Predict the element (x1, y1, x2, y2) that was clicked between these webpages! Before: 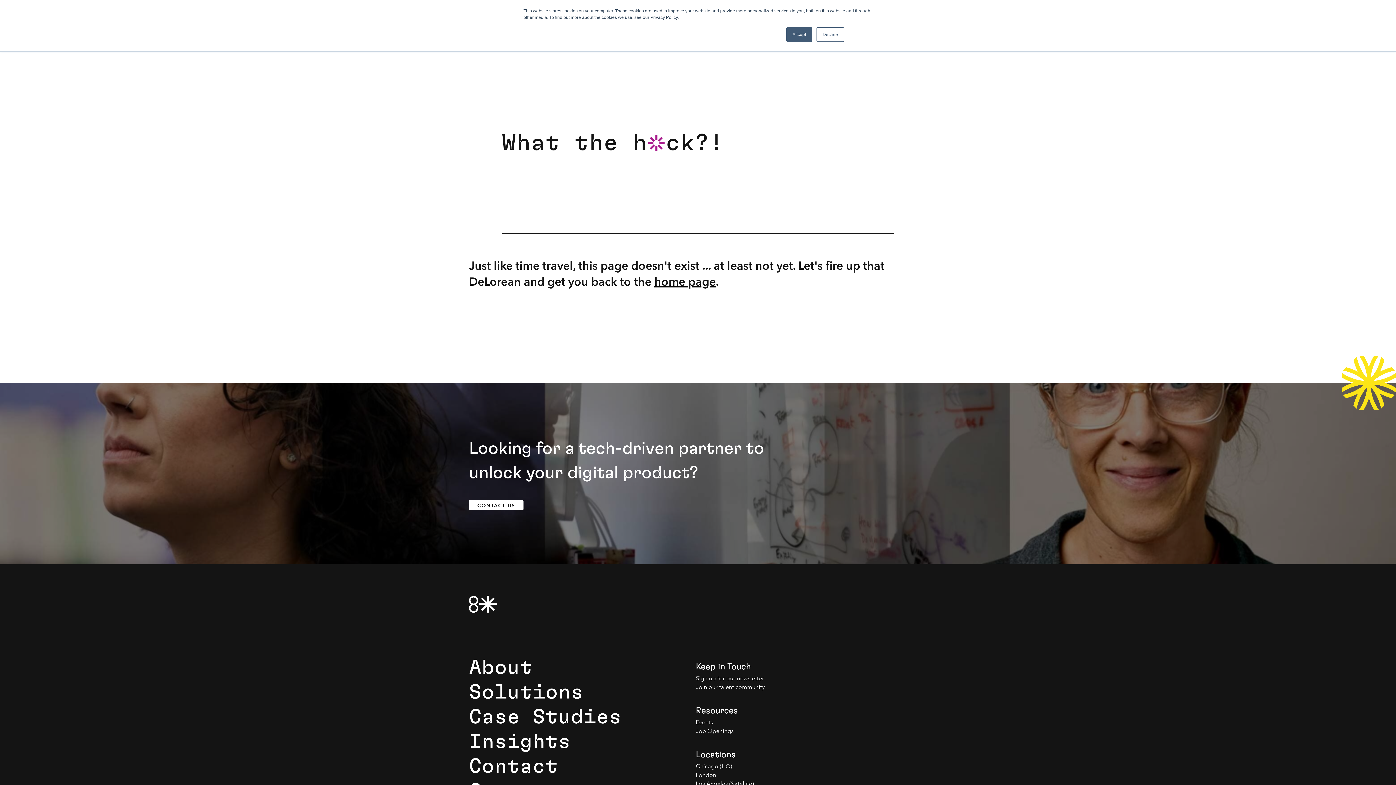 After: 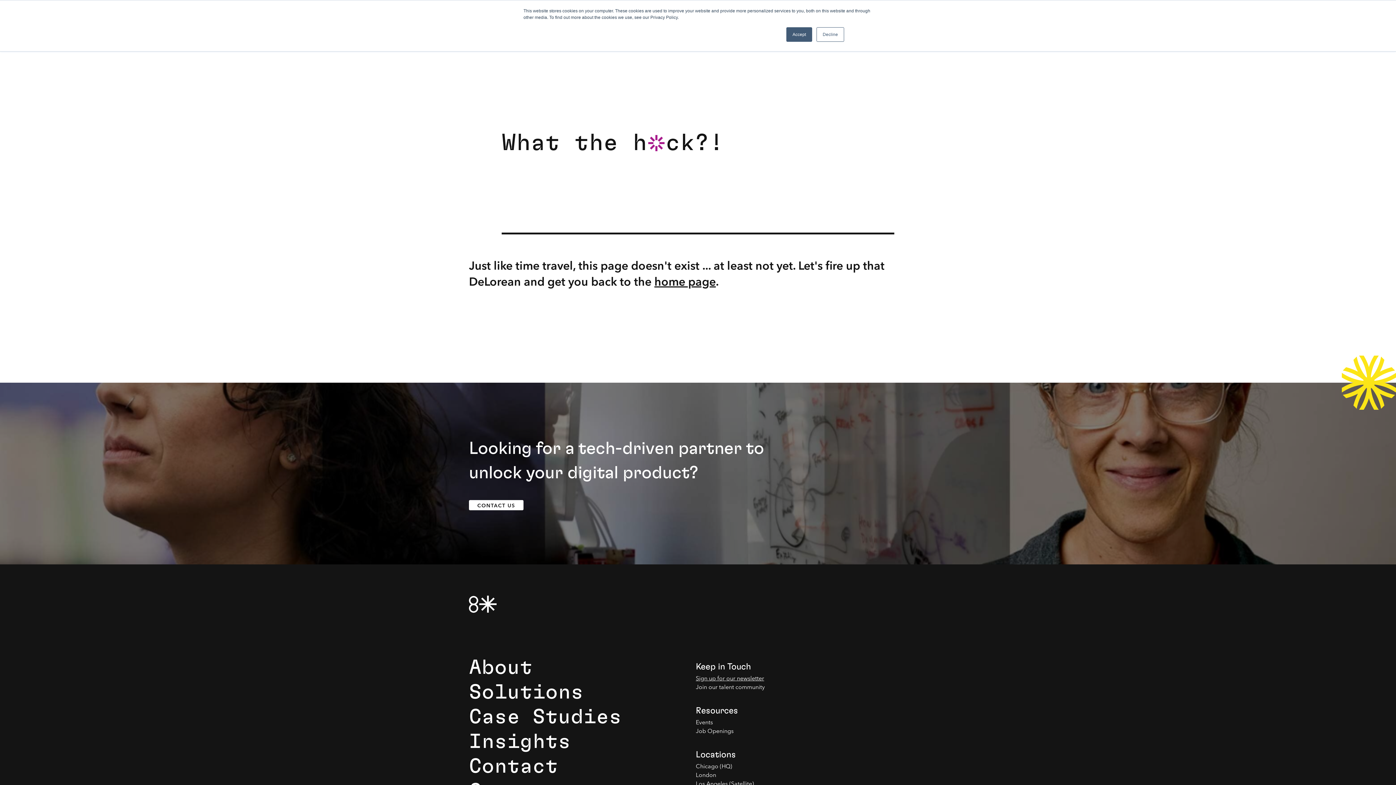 Action: bbox: (696, 675, 841, 683) label: Sign up for our newsletter